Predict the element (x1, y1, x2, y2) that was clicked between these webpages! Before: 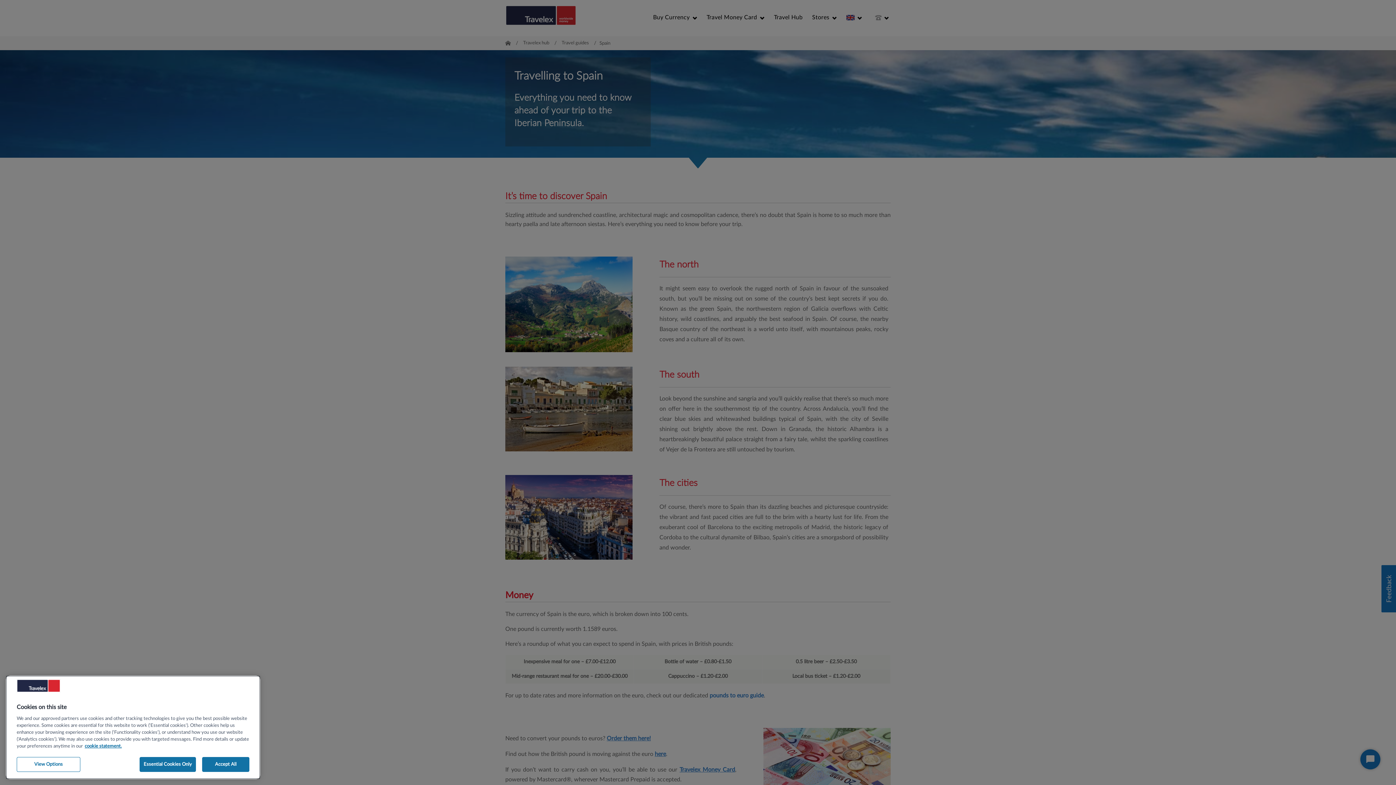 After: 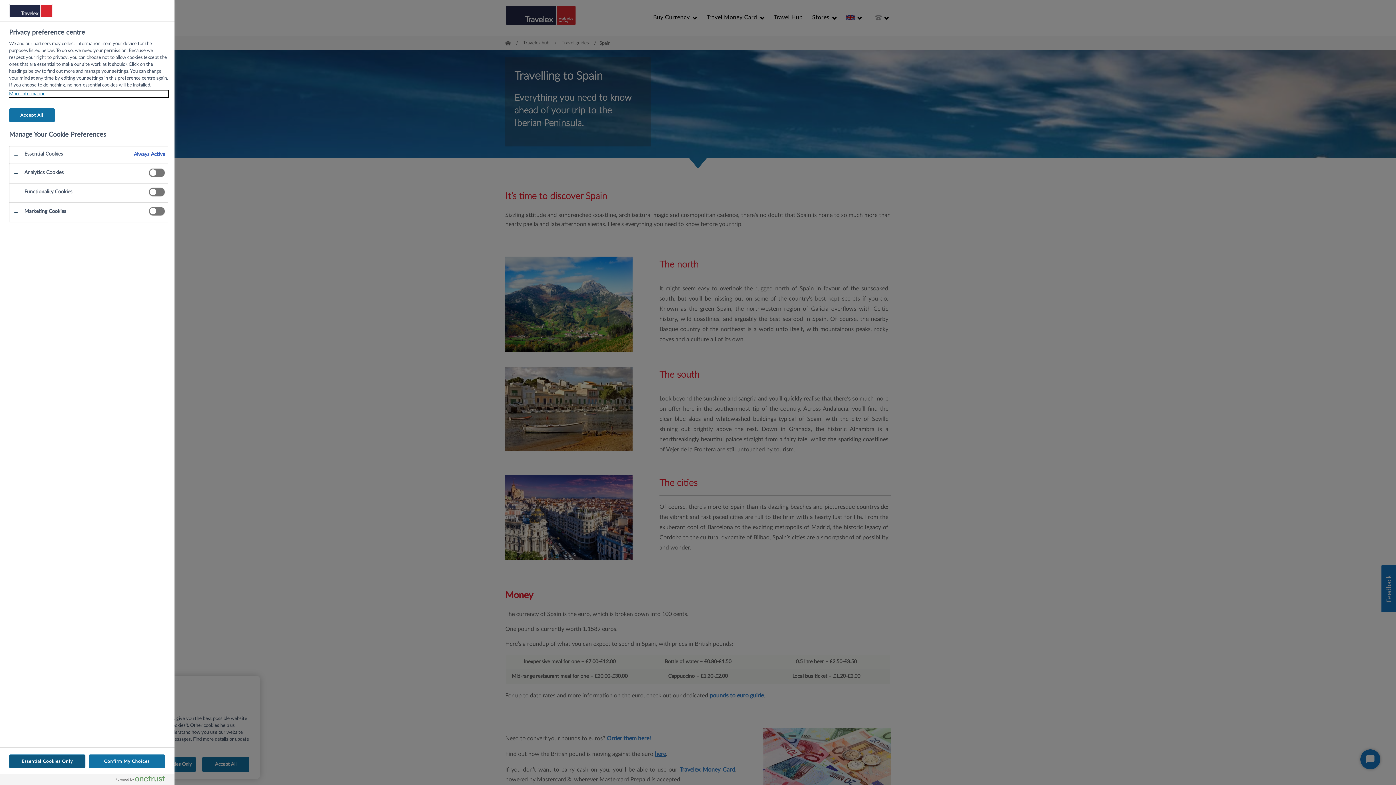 Action: bbox: (16, 757, 80, 772) label: View Options